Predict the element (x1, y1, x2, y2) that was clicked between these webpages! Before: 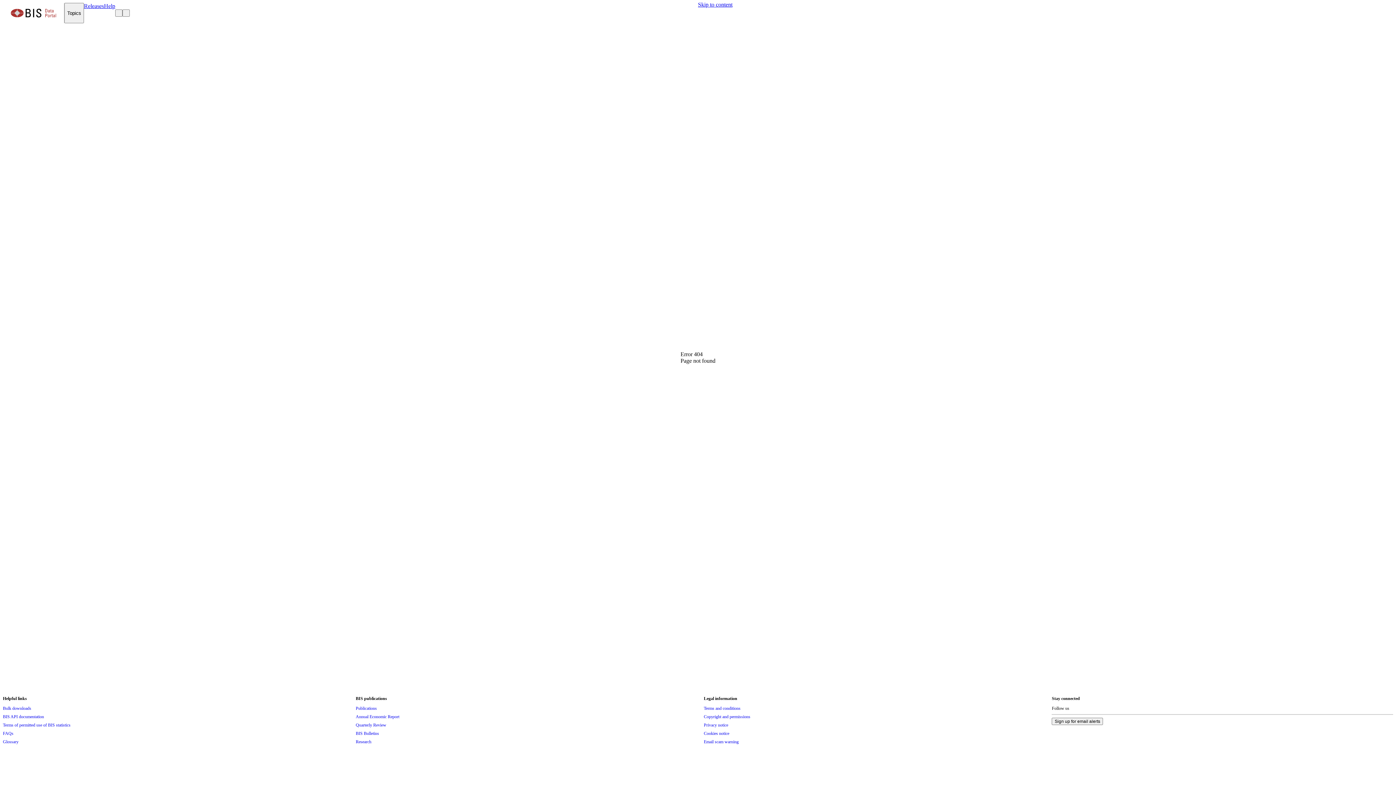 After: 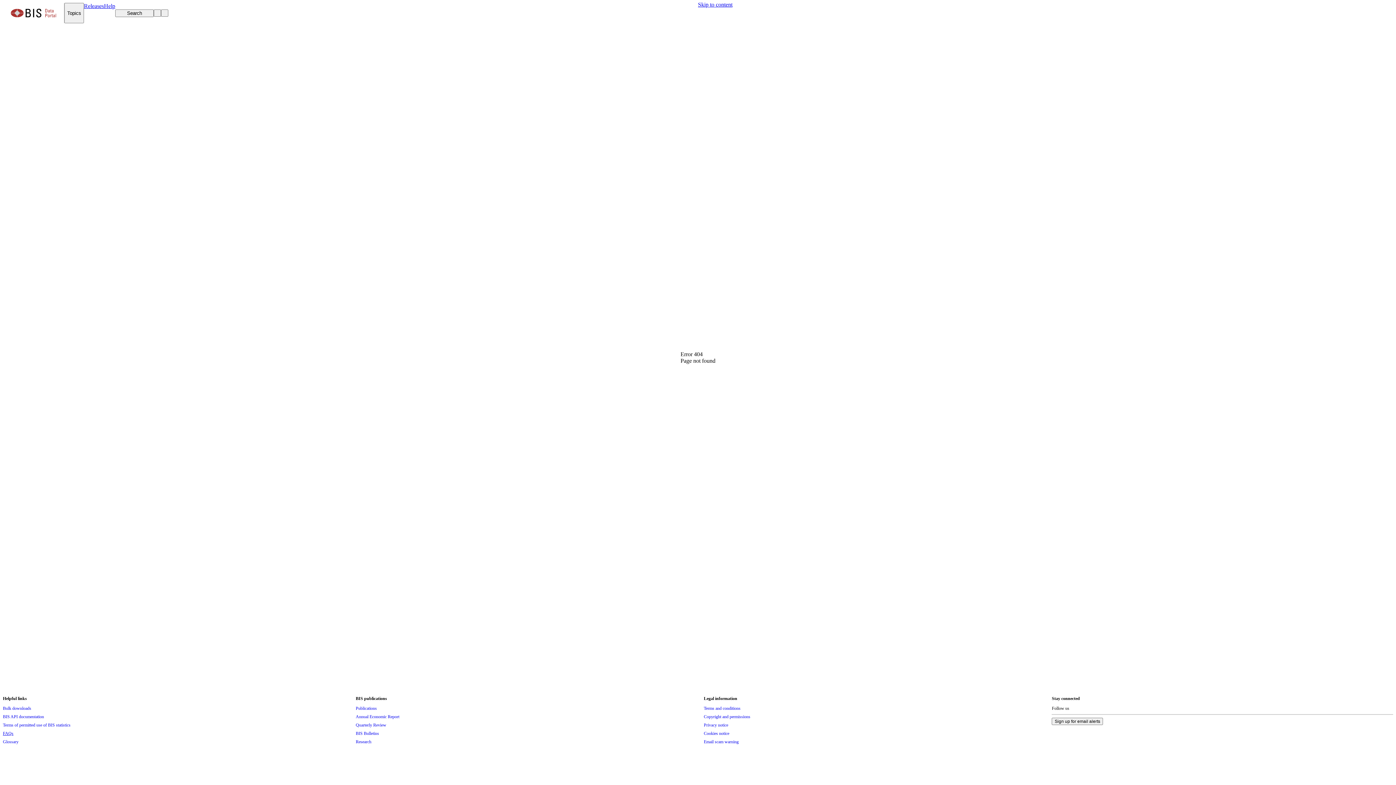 Action: label: FAQs bbox: (2, 729, 13, 737)